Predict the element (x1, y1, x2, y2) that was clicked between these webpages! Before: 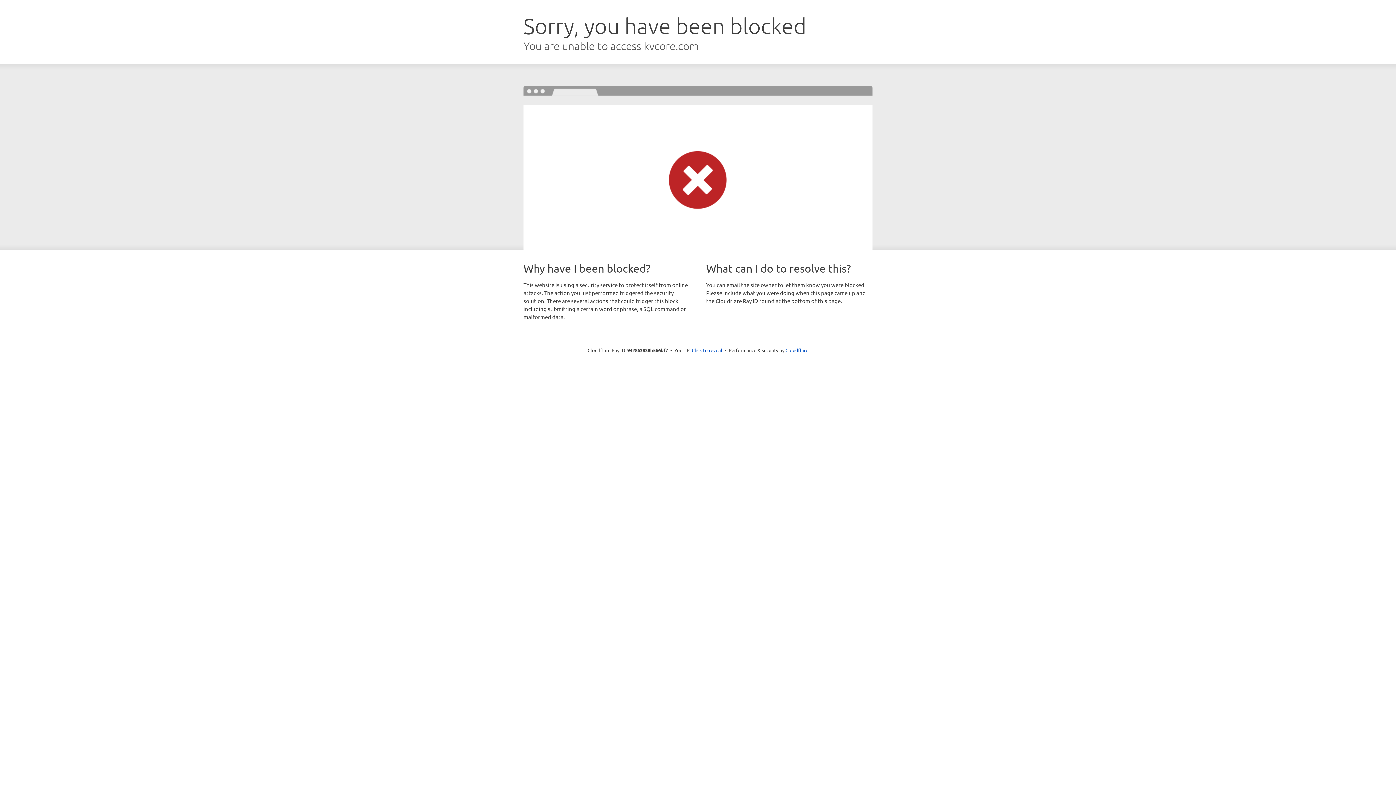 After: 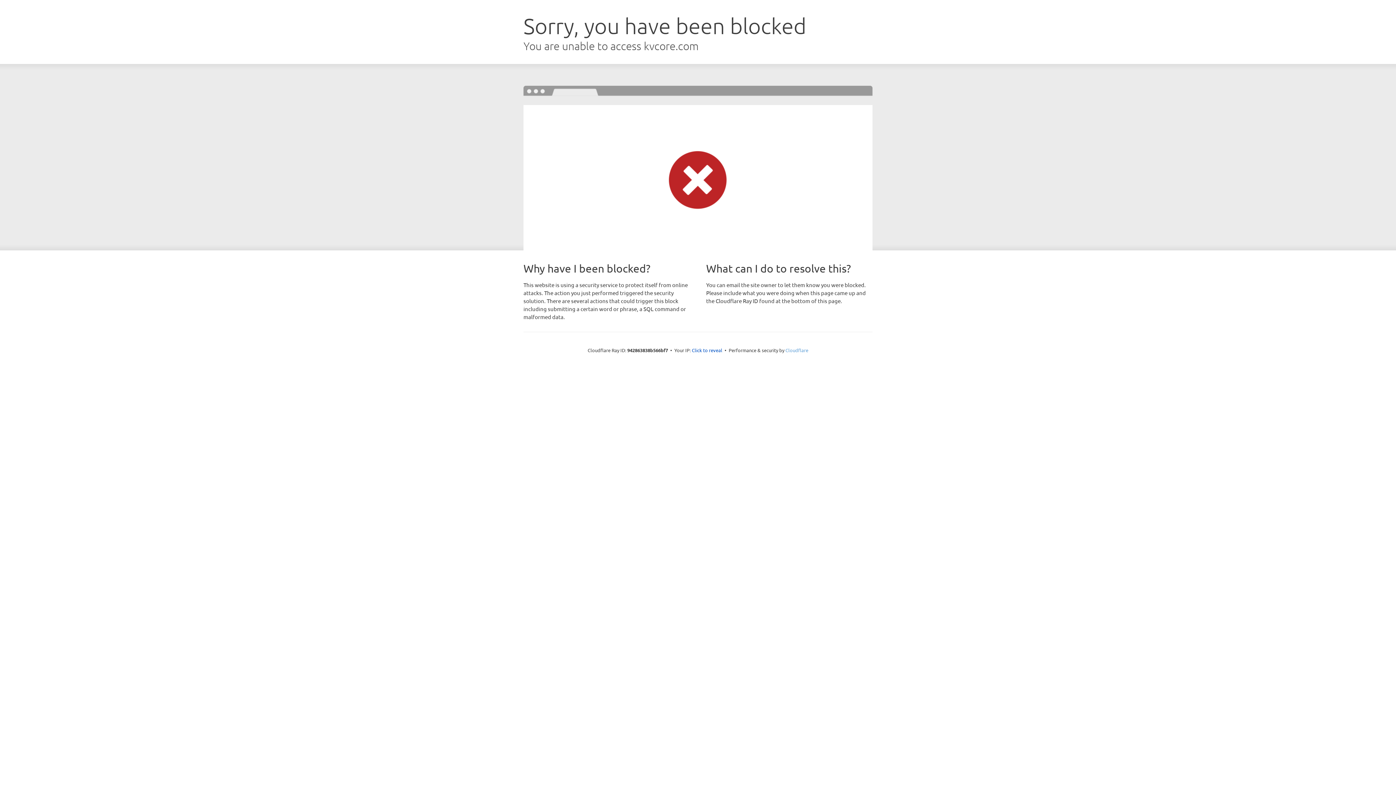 Action: bbox: (785, 347, 808, 353) label: Cloudflare